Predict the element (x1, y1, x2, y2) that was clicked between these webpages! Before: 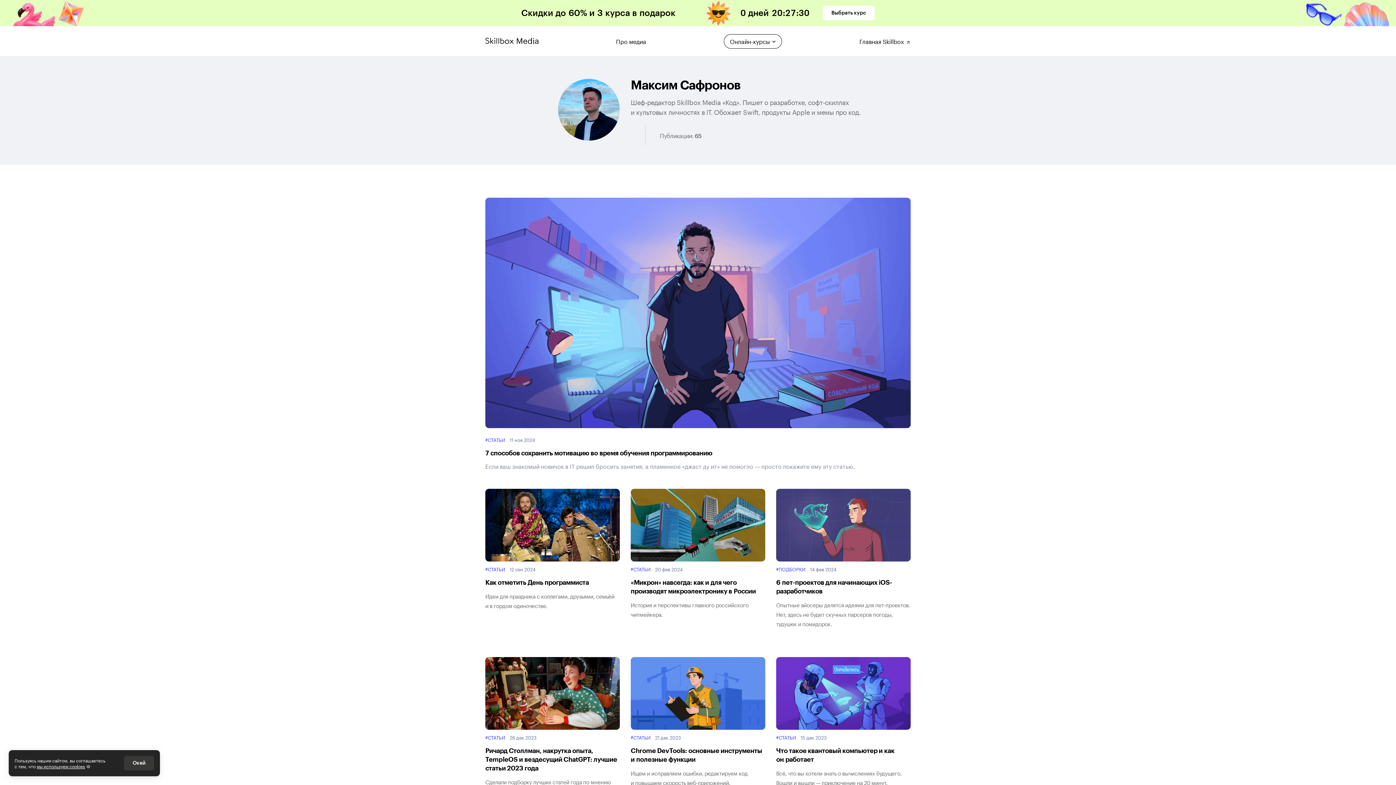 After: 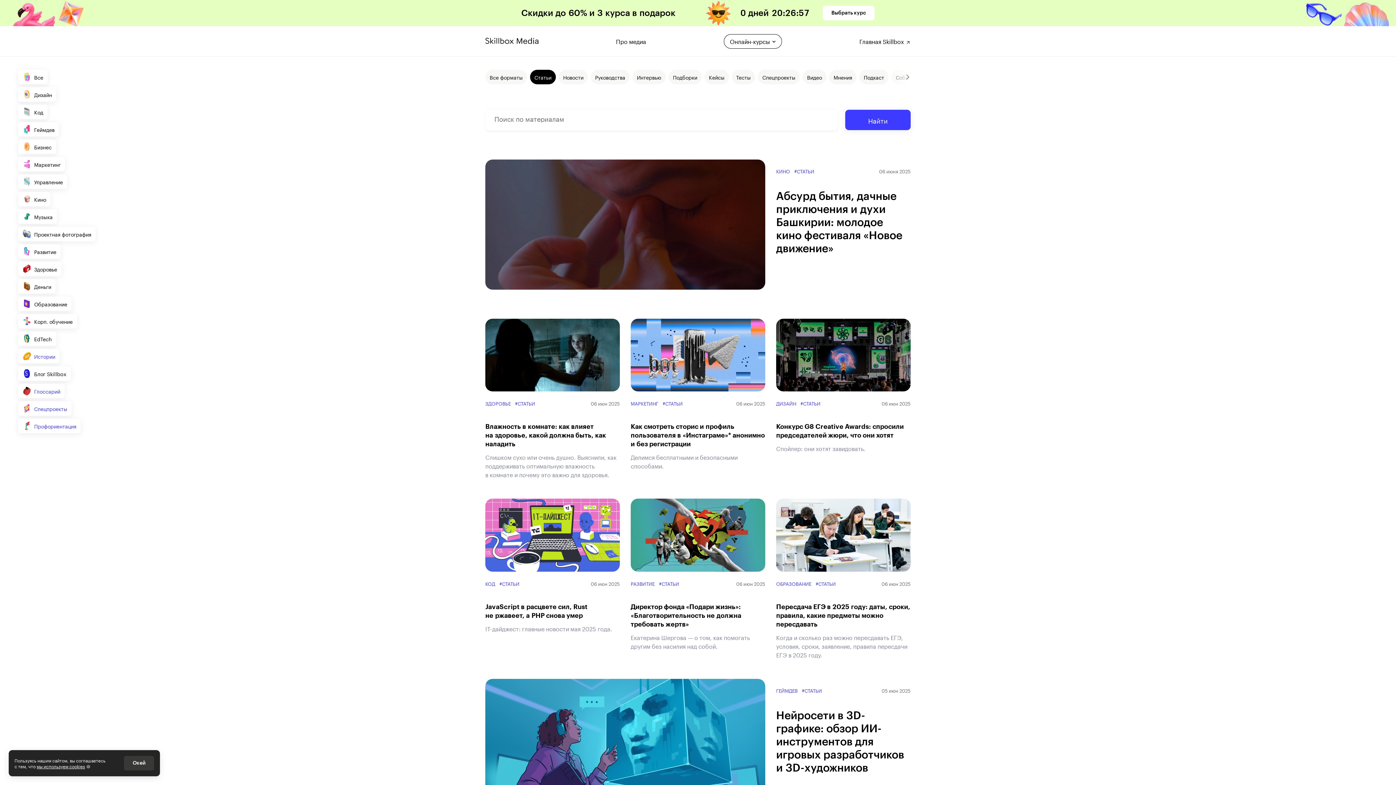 Action: label: #СТАТЬИ bbox: (630, 566, 650, 571)